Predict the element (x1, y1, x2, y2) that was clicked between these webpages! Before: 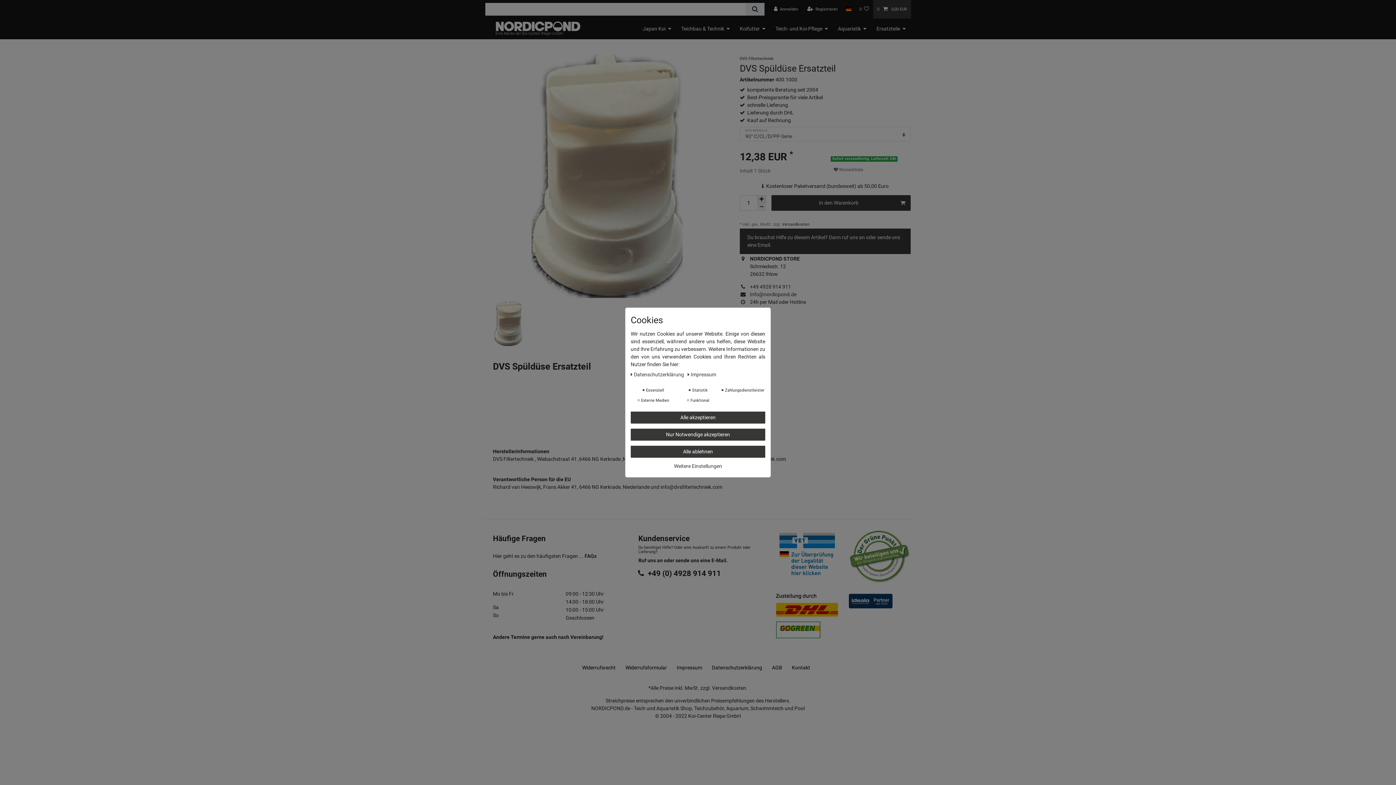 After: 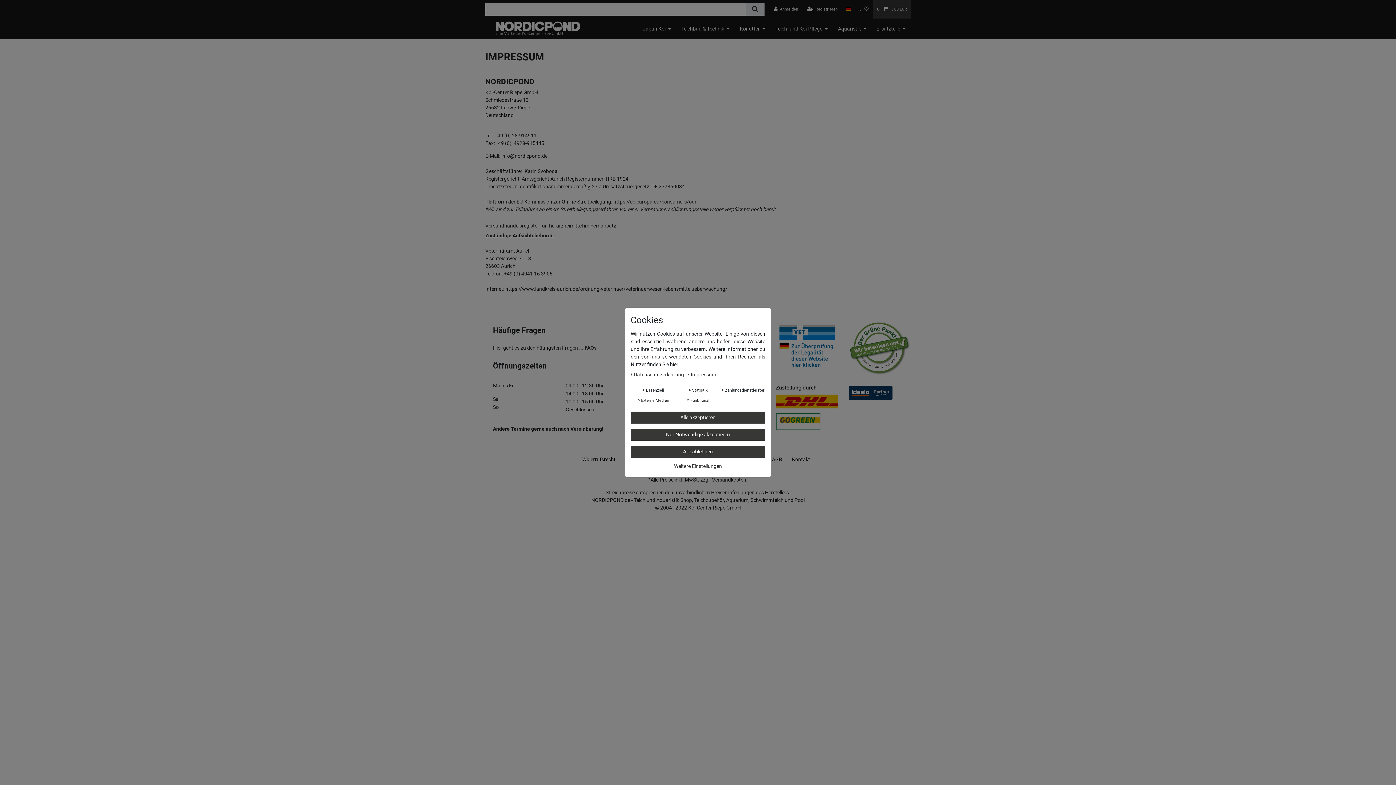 Action: bbox: (674, 656, 704, 679) label: Impressum